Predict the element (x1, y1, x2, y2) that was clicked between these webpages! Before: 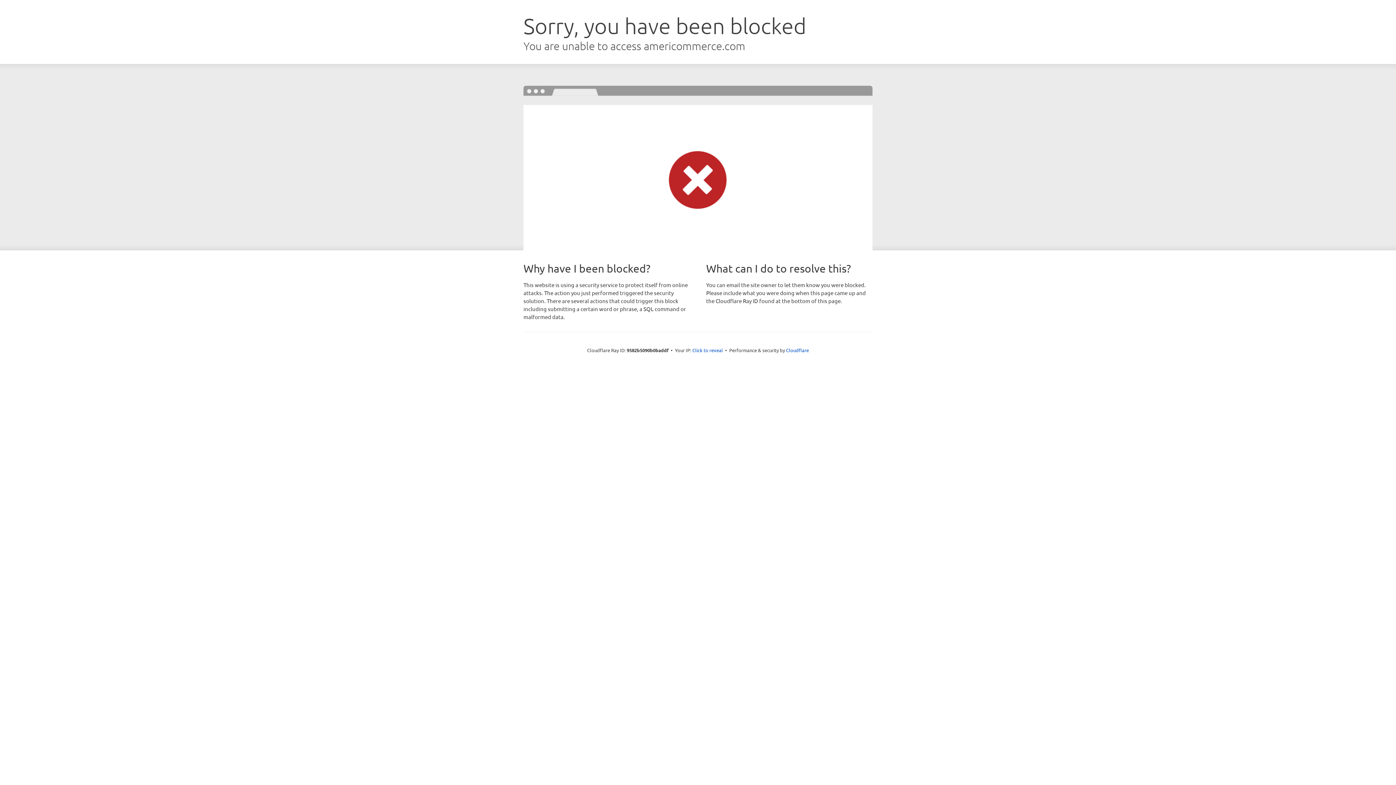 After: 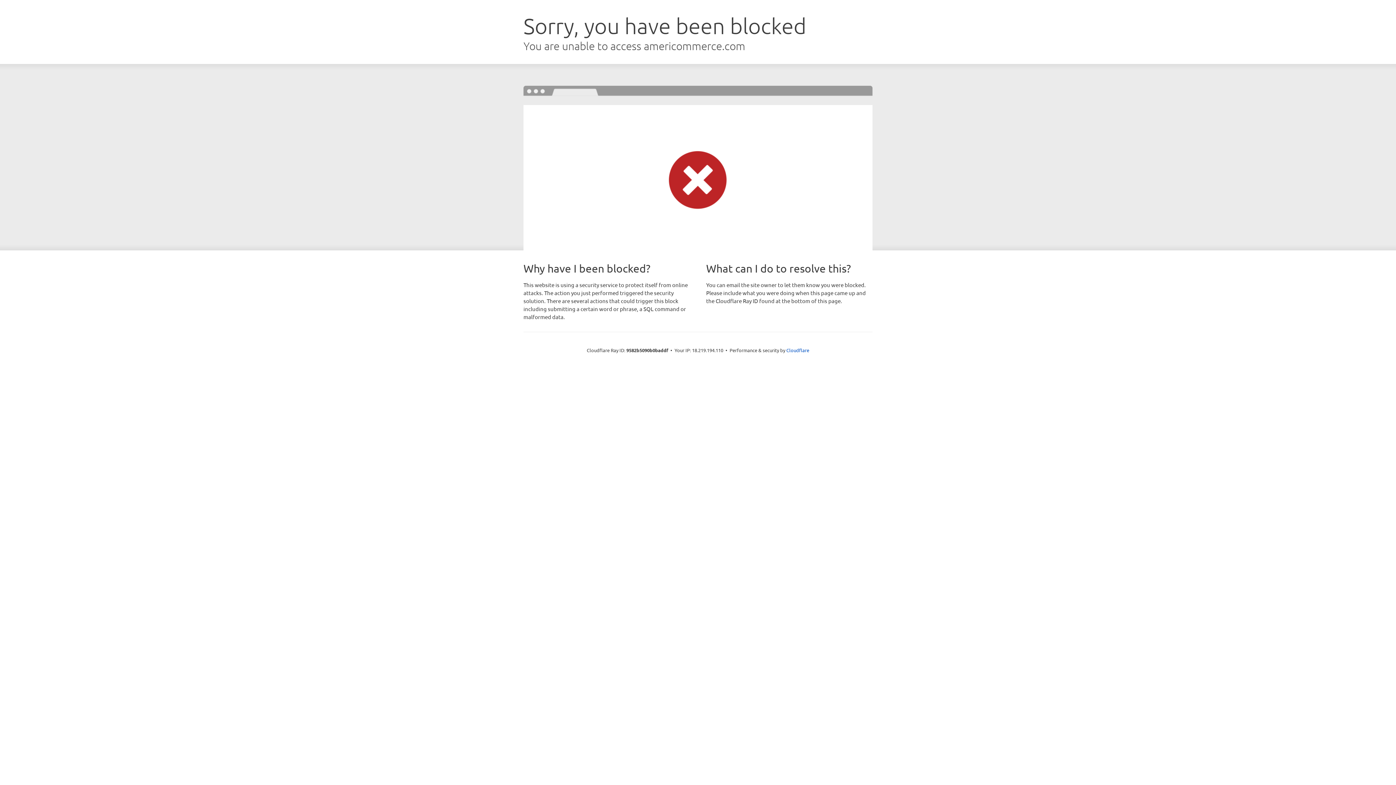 Action: label: Click to reveal bbox: (692, 346, 723, 353)